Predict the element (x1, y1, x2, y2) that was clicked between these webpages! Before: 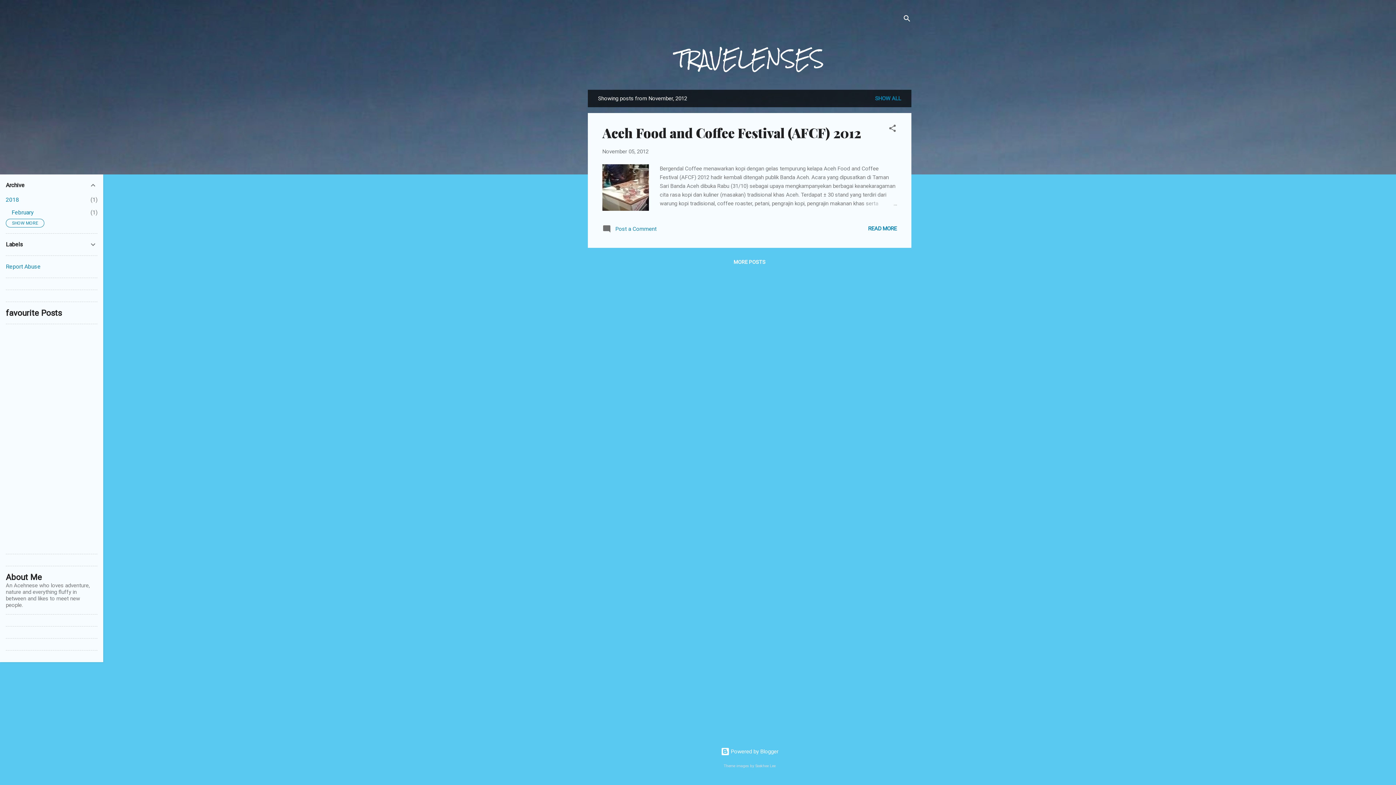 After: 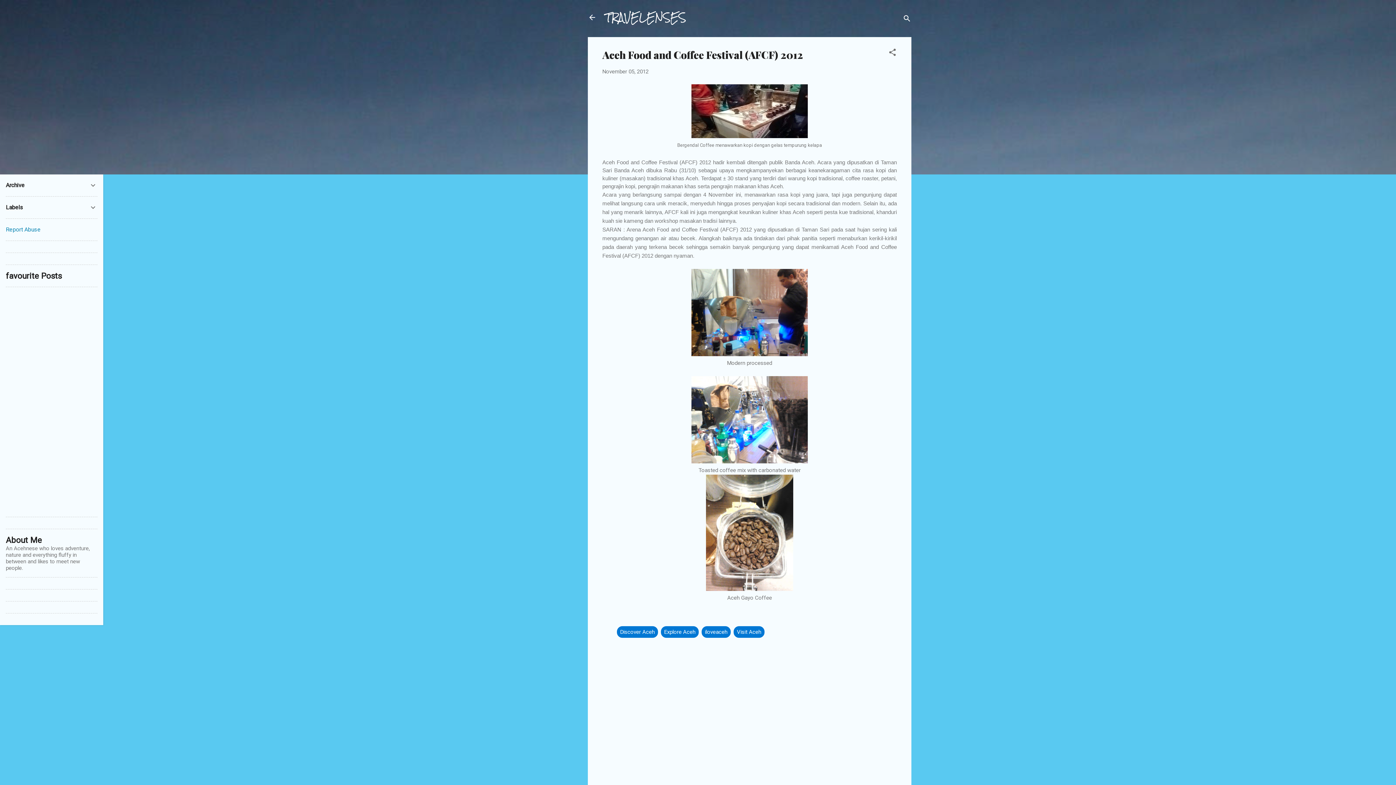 Action: bbox: (602, 148, 648, 154) label: November 05, 2012